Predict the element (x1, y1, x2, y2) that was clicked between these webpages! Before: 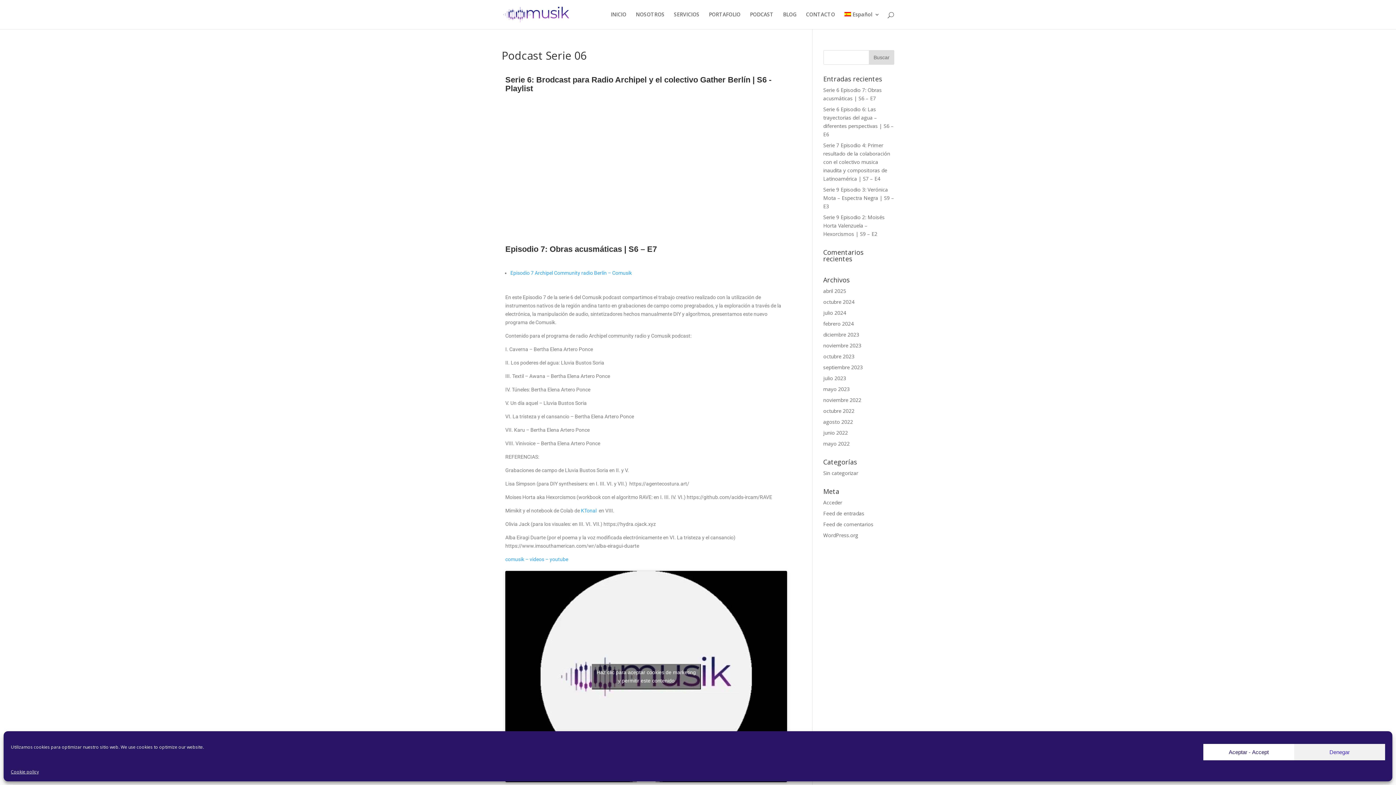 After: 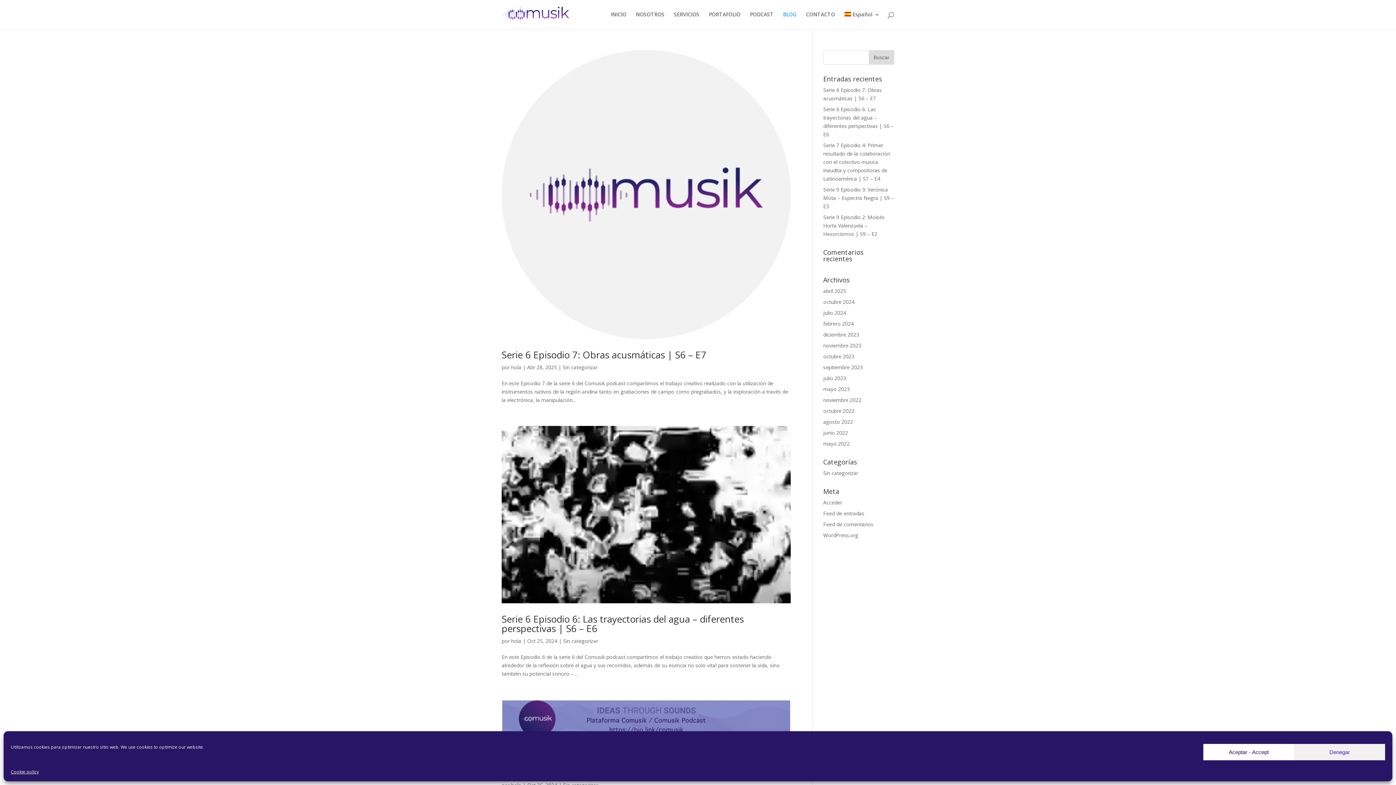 Action: bbox: (783, 12, 796, 29) label: BLOG